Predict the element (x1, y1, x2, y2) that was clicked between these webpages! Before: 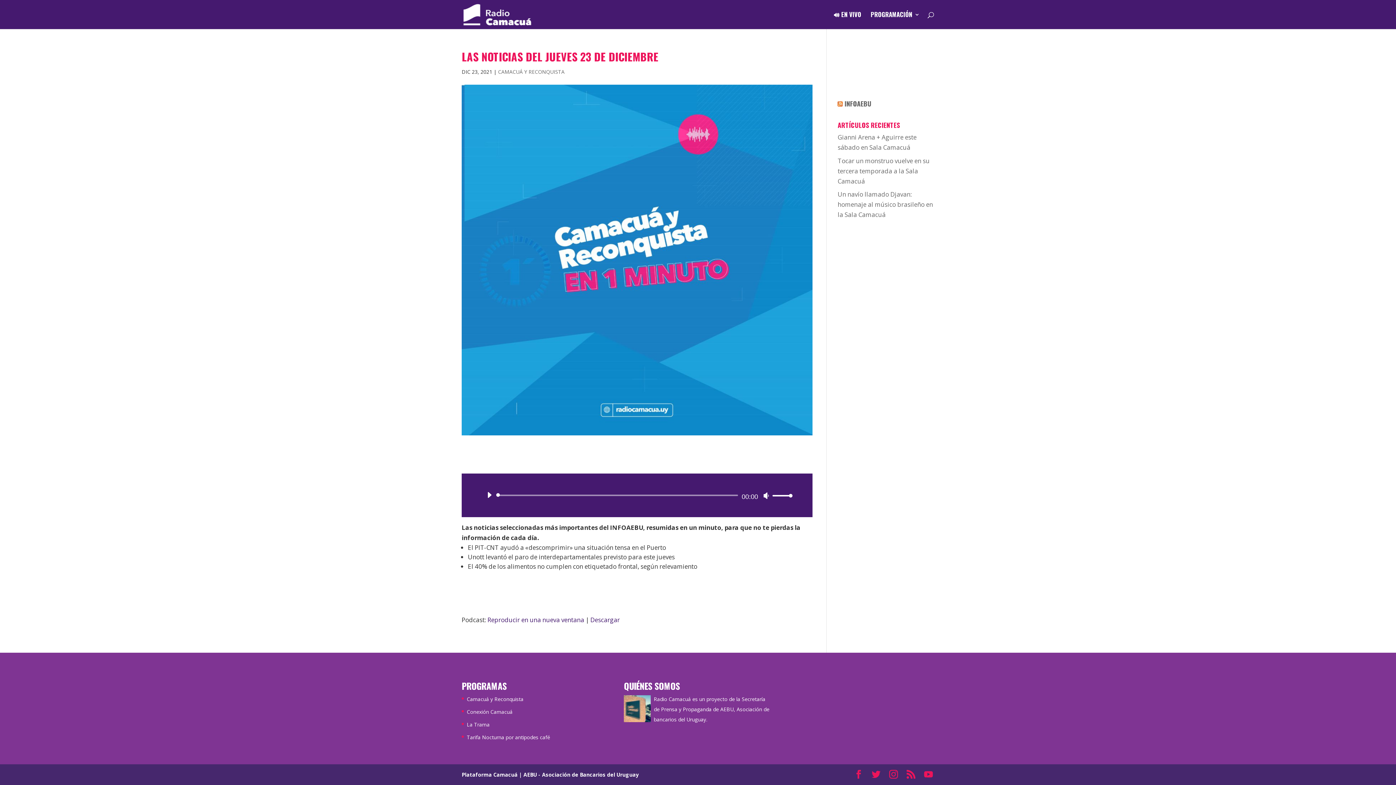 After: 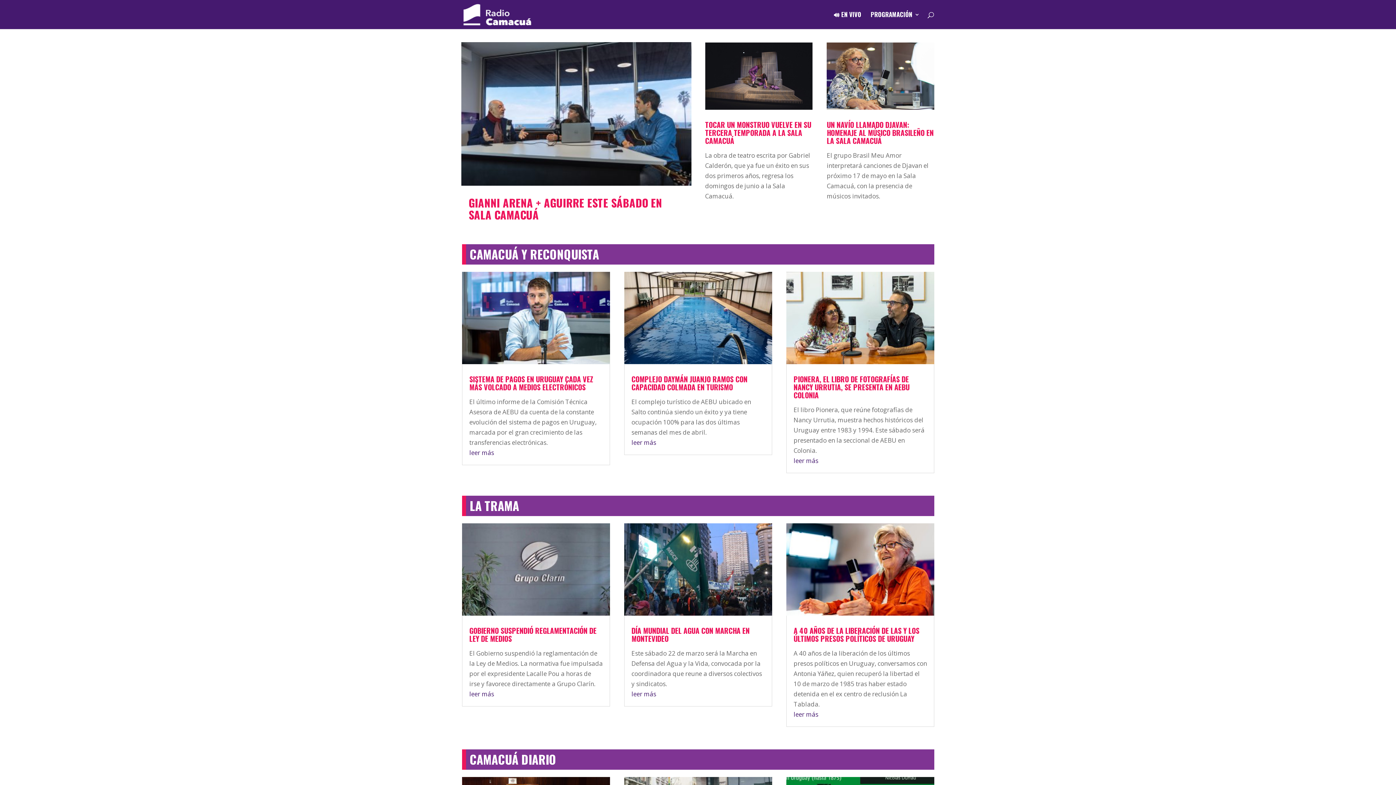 Action: bbox: (463, 9, 532, 18)